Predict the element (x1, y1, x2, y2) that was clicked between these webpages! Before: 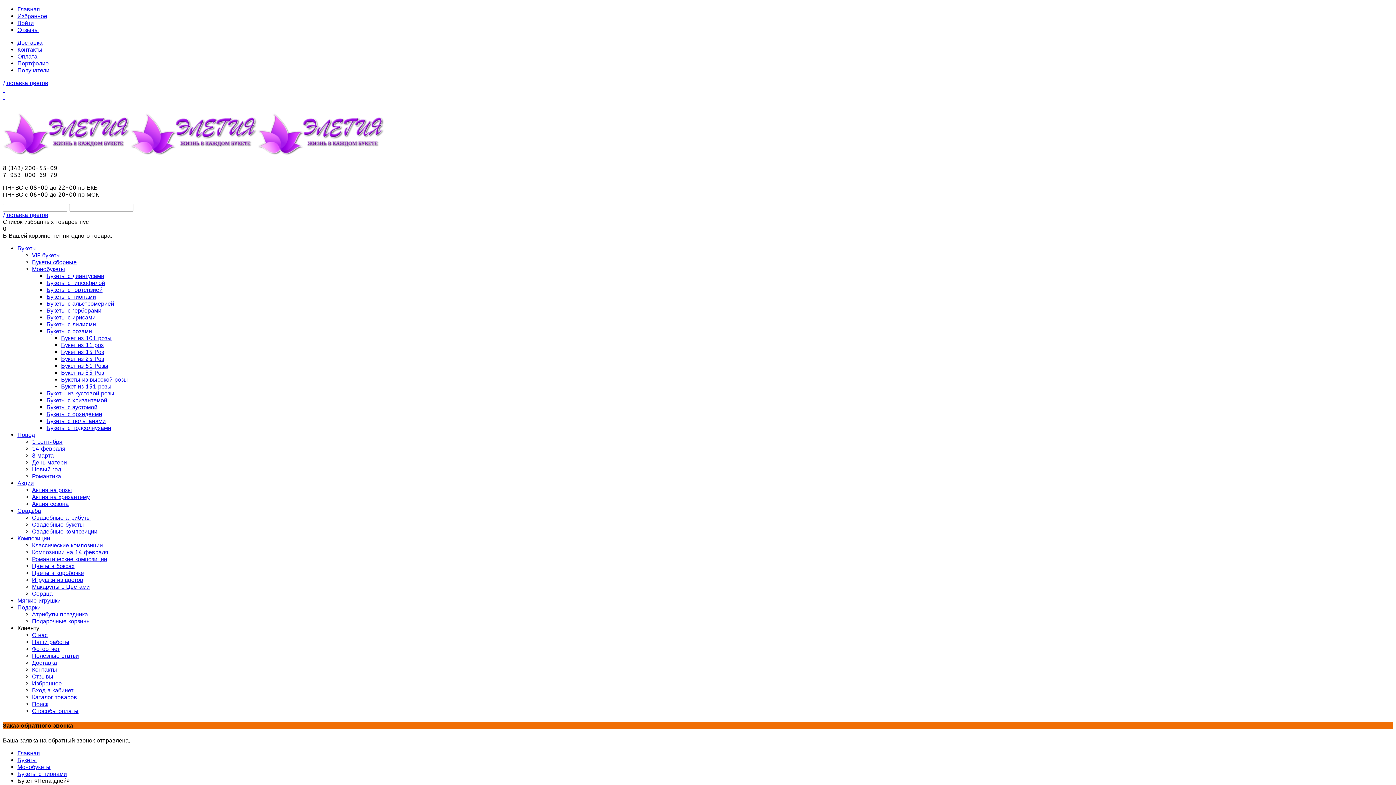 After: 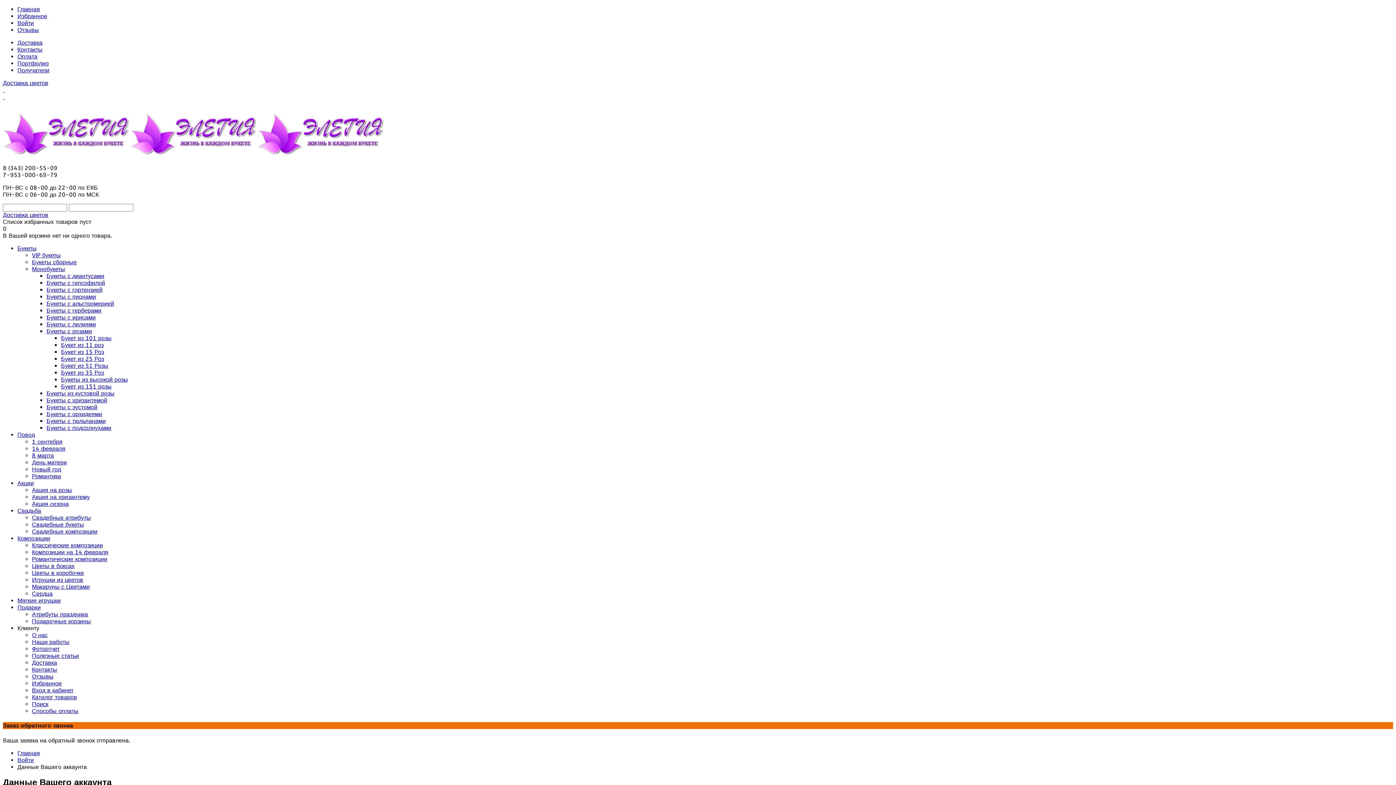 Action: label: Войти bbox: (17, 19, 33, 26)